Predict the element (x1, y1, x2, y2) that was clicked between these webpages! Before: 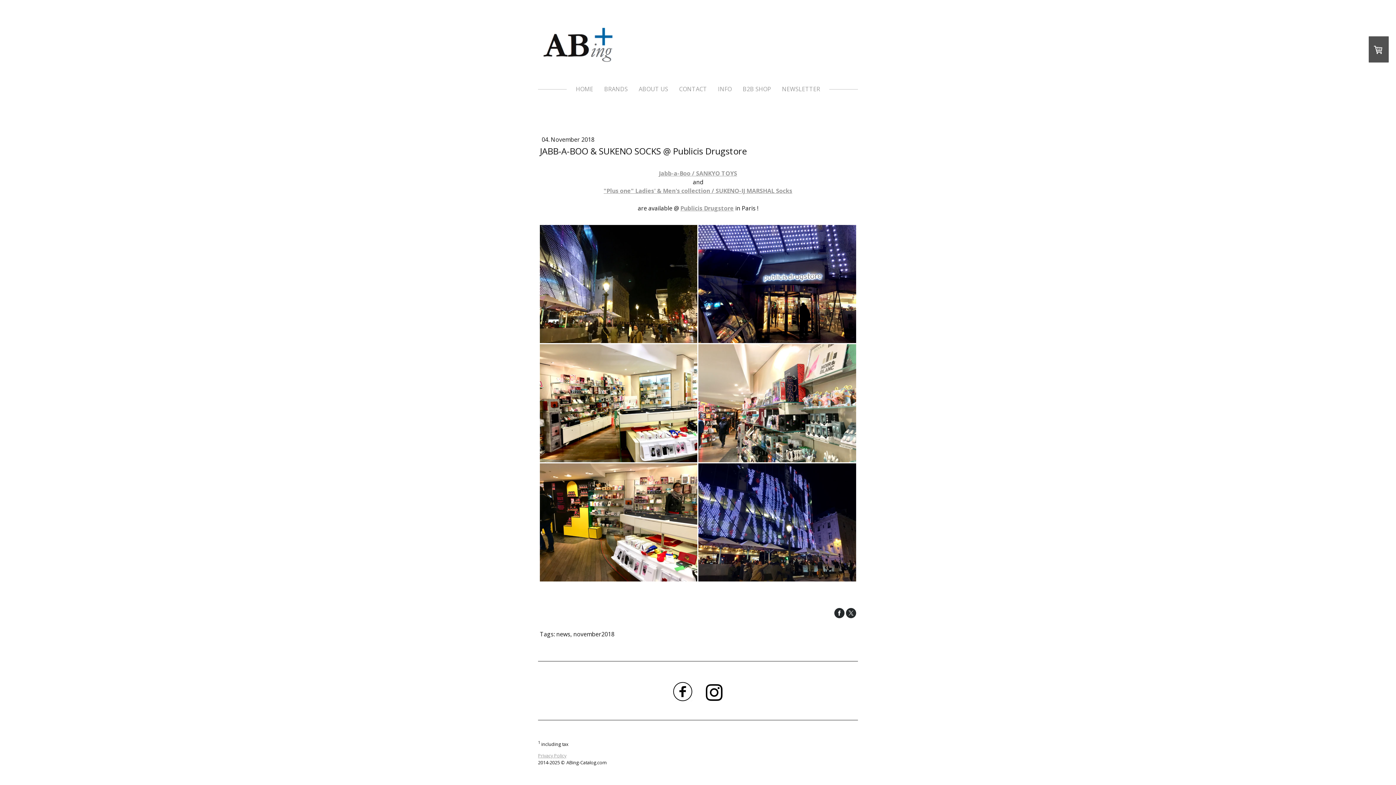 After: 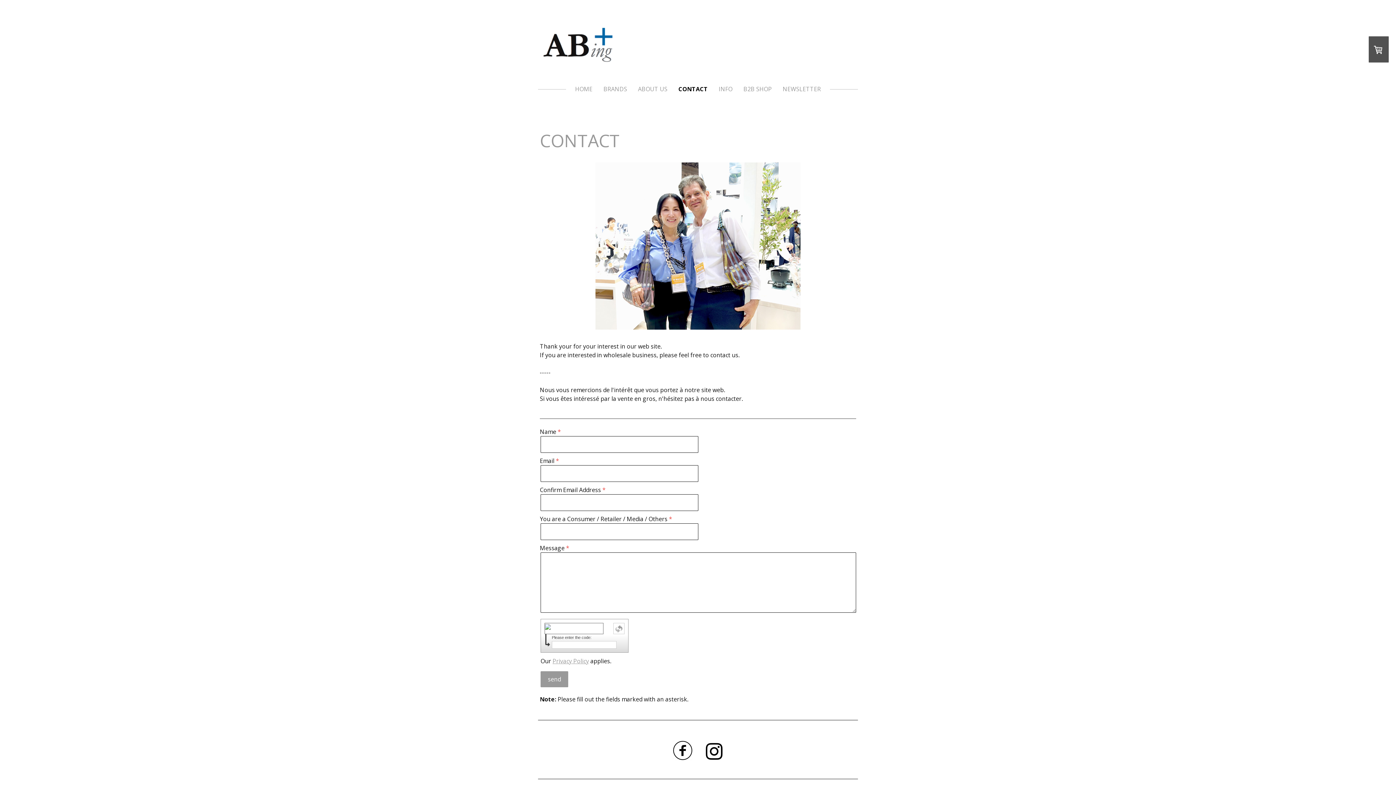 Action: bbox: (675, 81, 710, 97) label: CONTACT